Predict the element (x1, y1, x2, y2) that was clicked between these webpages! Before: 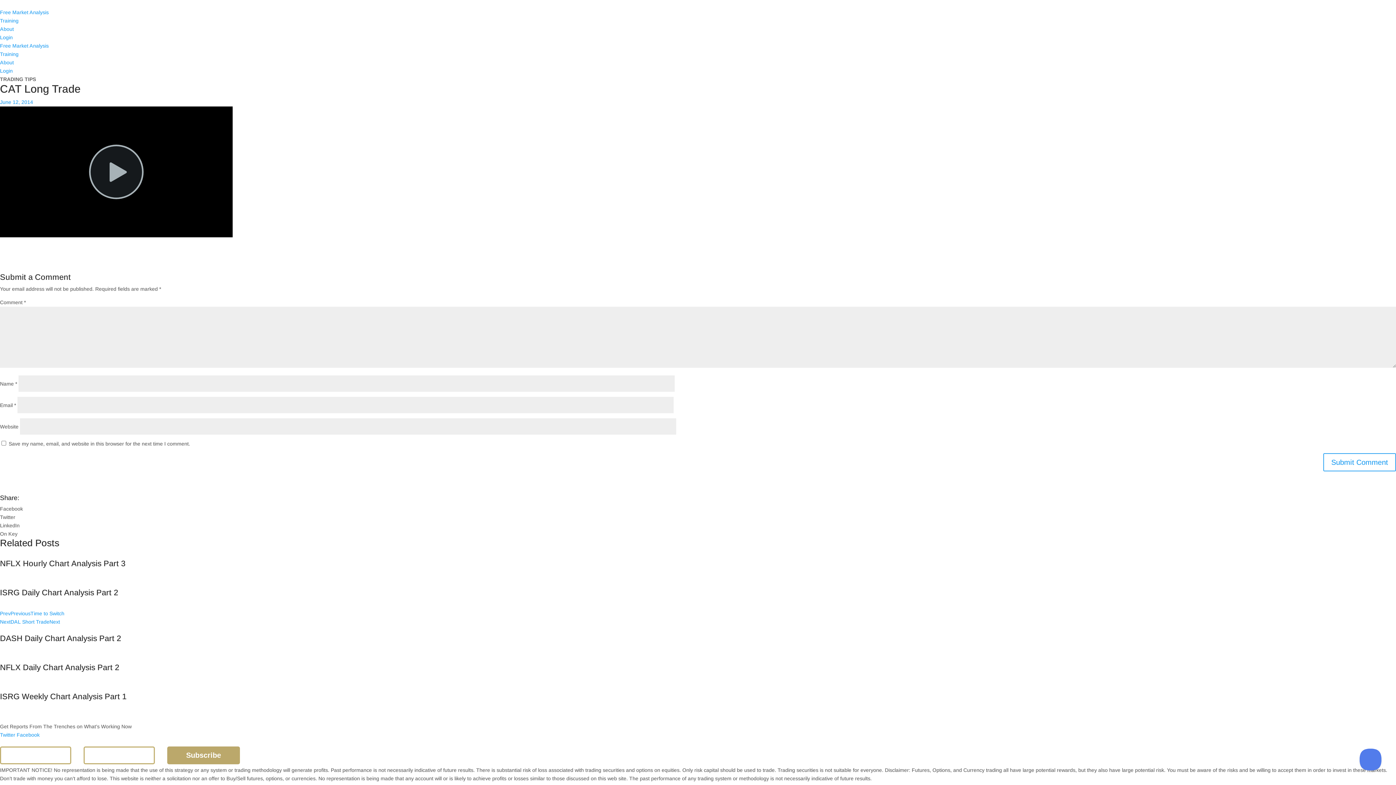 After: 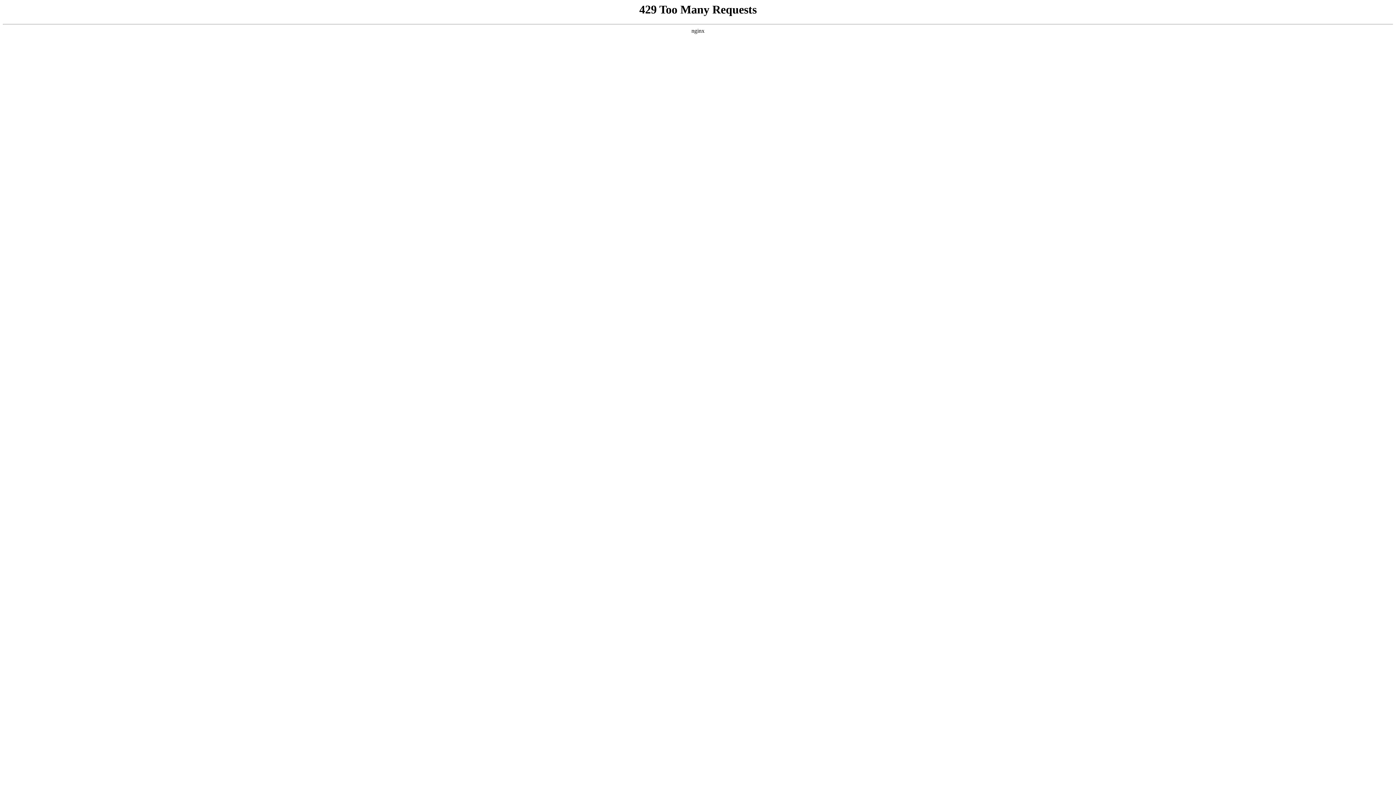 Action: bbox: (0, 634, 121, 643) label: DASH Daily Chart Analysis Part 2